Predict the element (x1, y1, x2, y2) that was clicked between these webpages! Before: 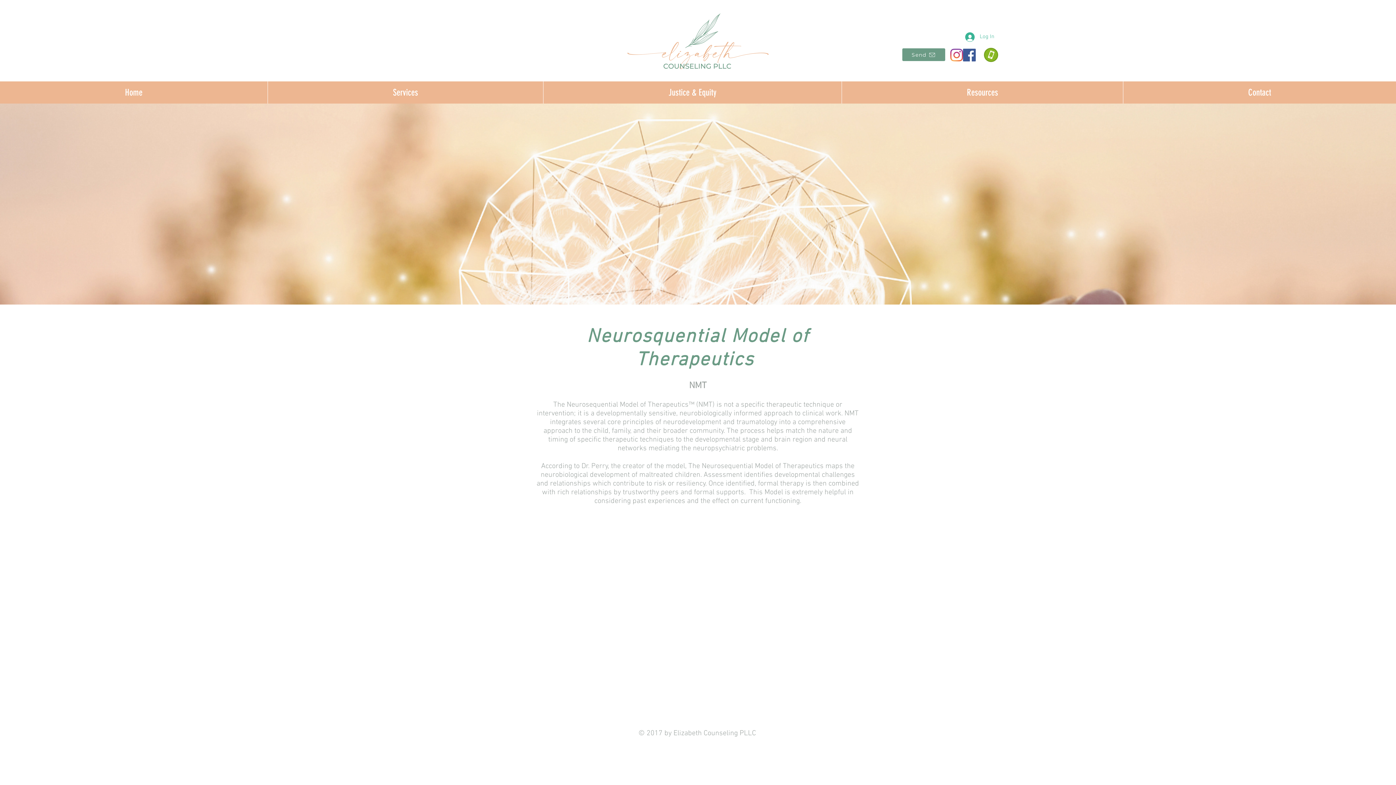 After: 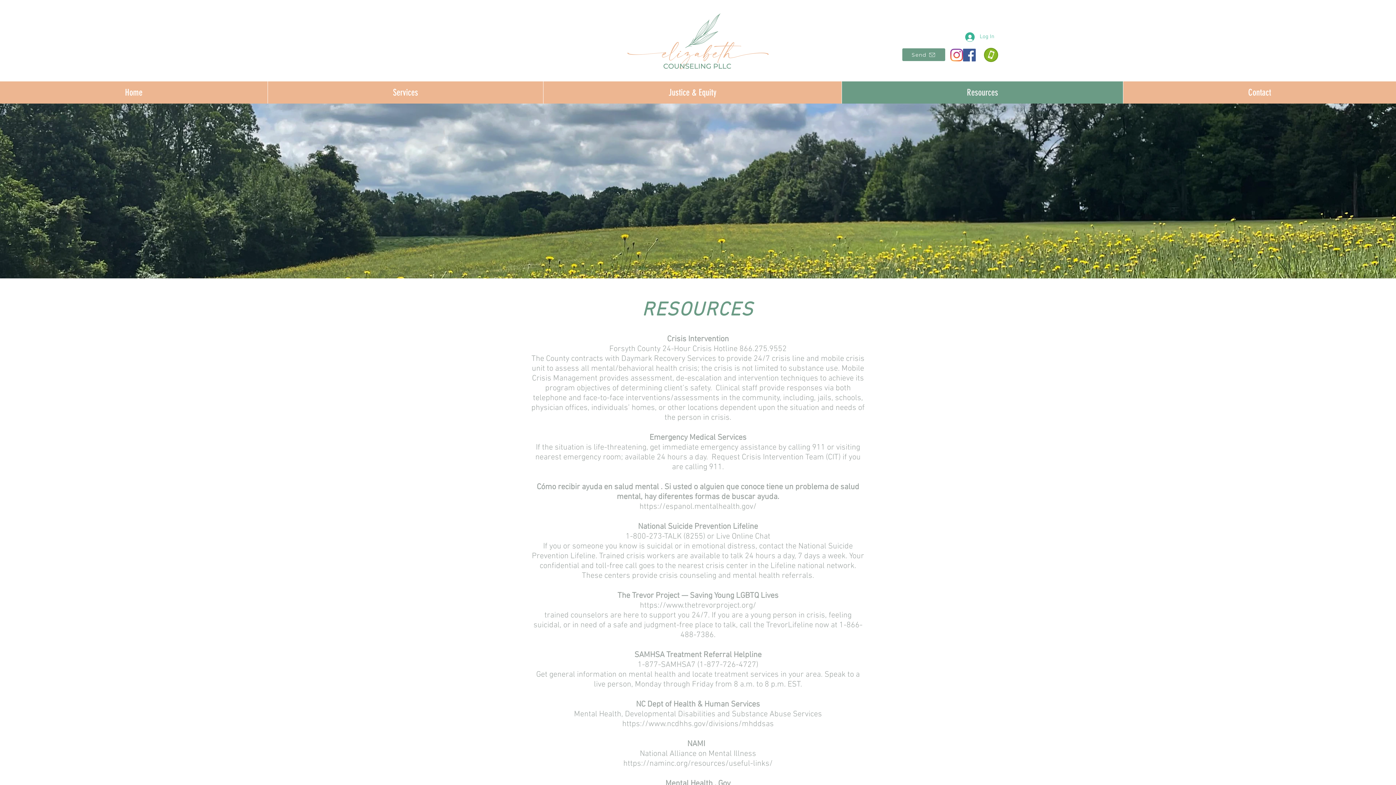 Action: bbox: (841, 81, 1123, 103) label: Resources